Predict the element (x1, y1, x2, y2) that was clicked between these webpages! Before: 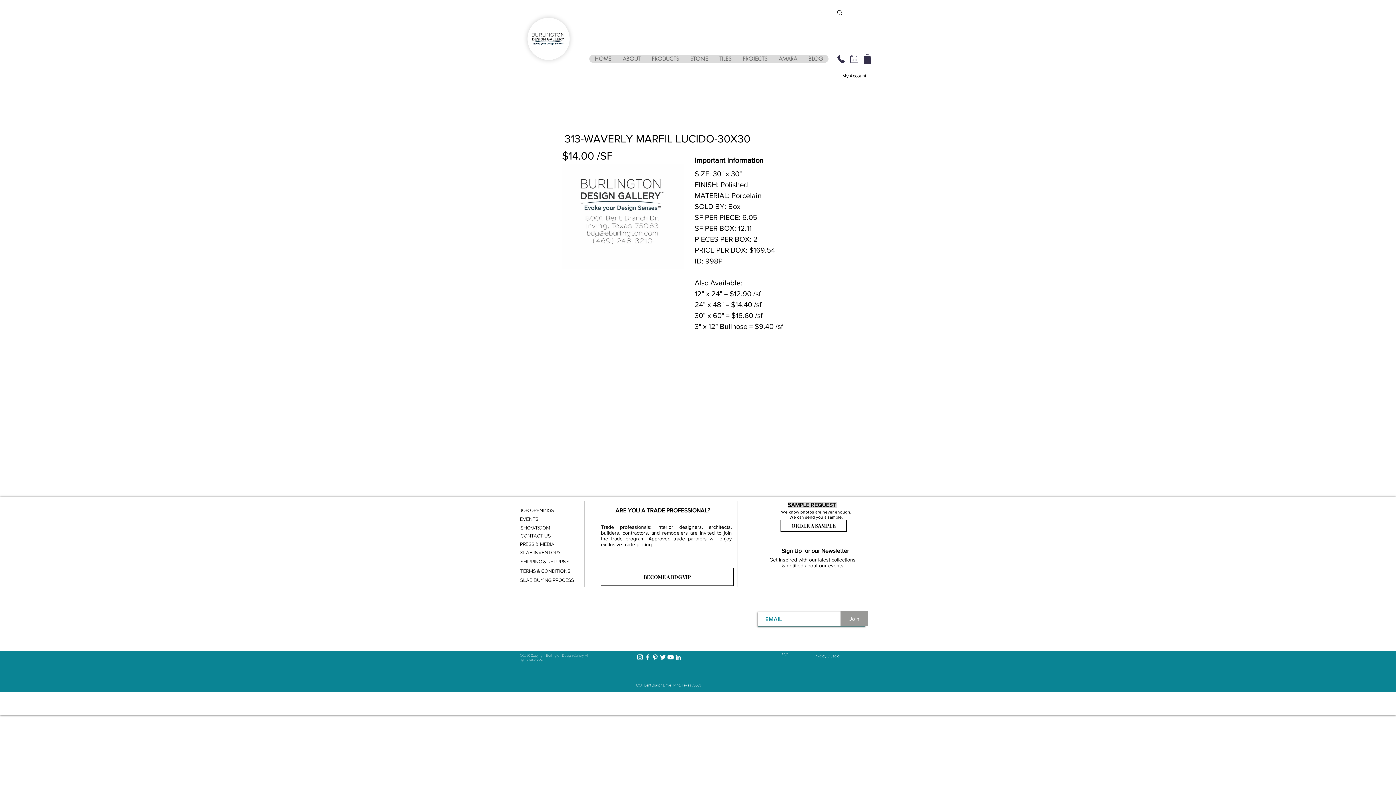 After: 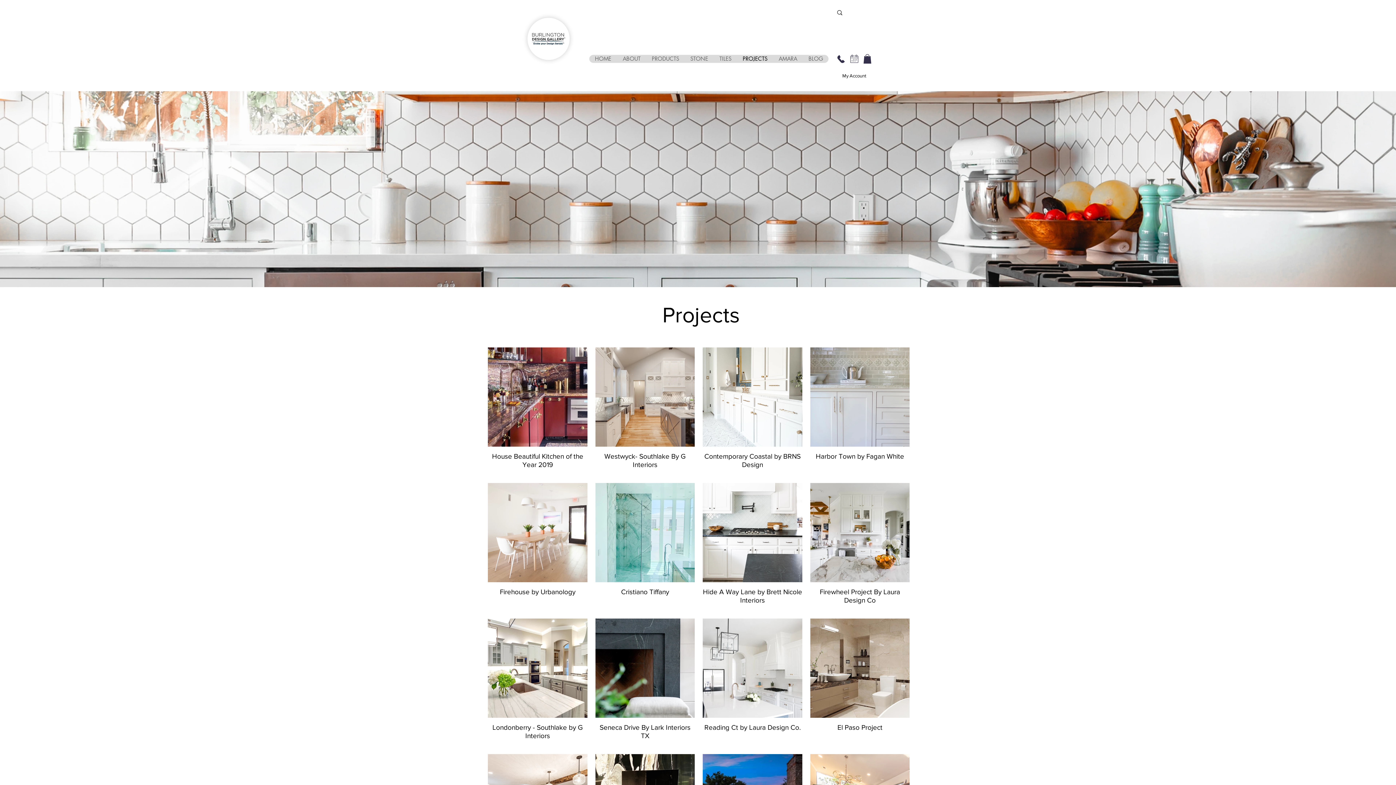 Action: bbox: (737, 54, 773, 62) label: PROJECTS